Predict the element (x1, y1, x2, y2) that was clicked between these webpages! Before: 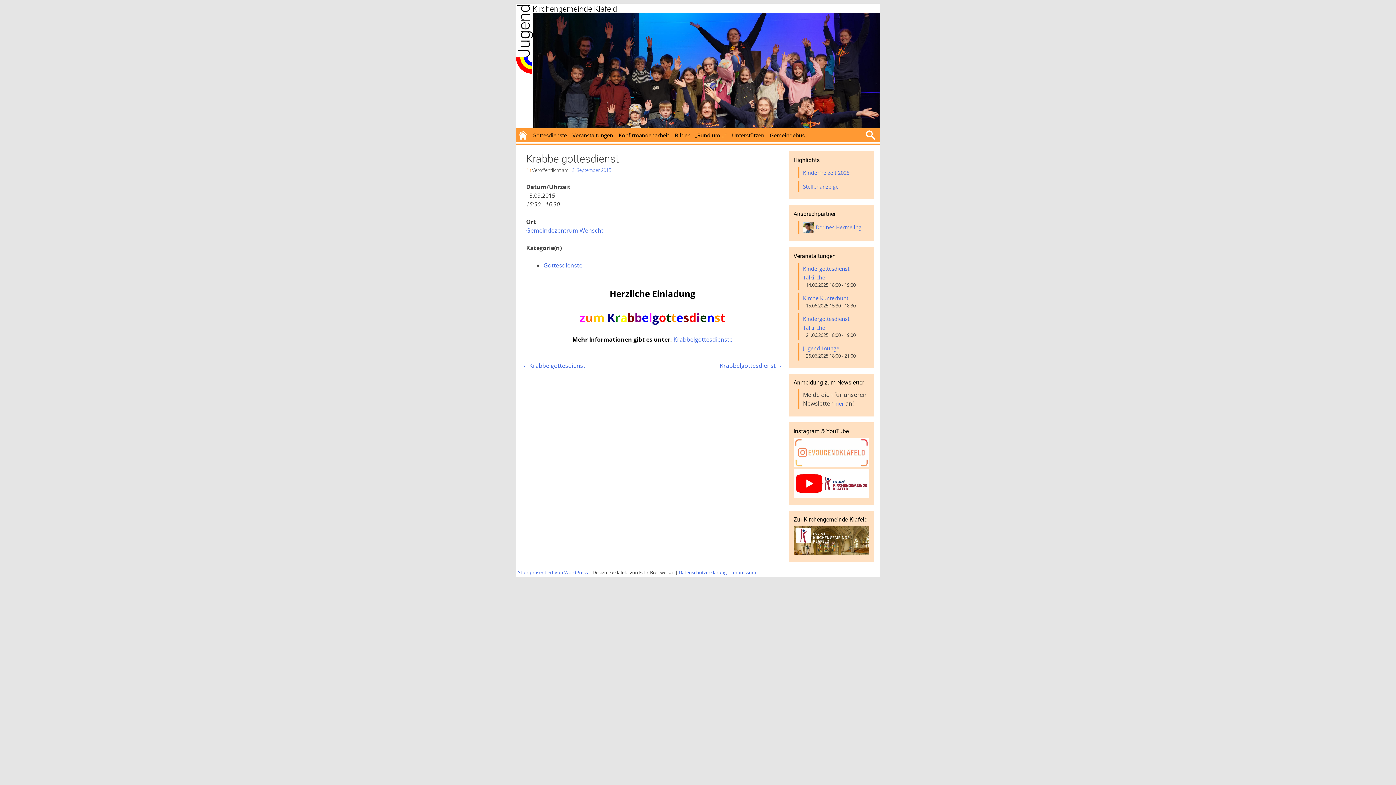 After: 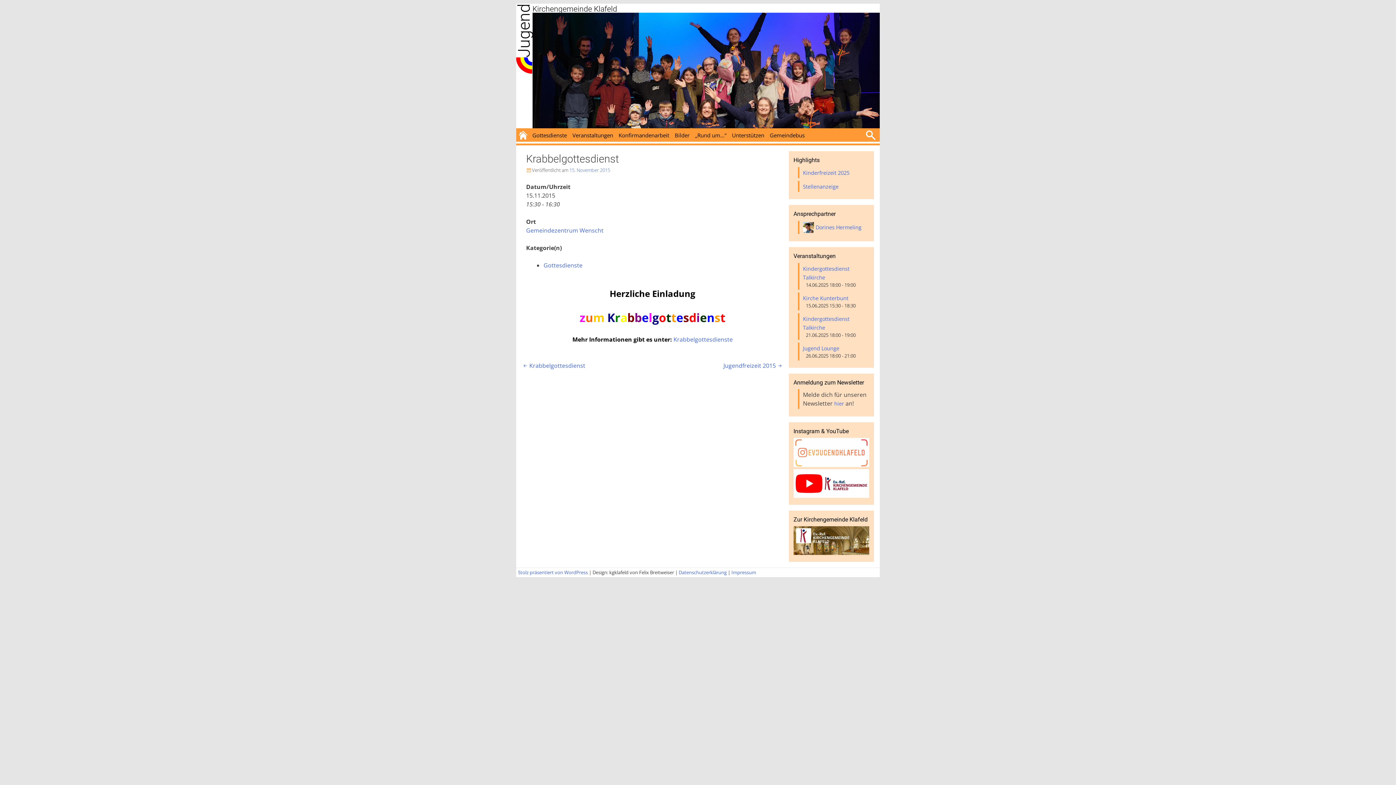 Action: label: Krabbelgottesdienst  bbox: (720, 361, 783, 369)